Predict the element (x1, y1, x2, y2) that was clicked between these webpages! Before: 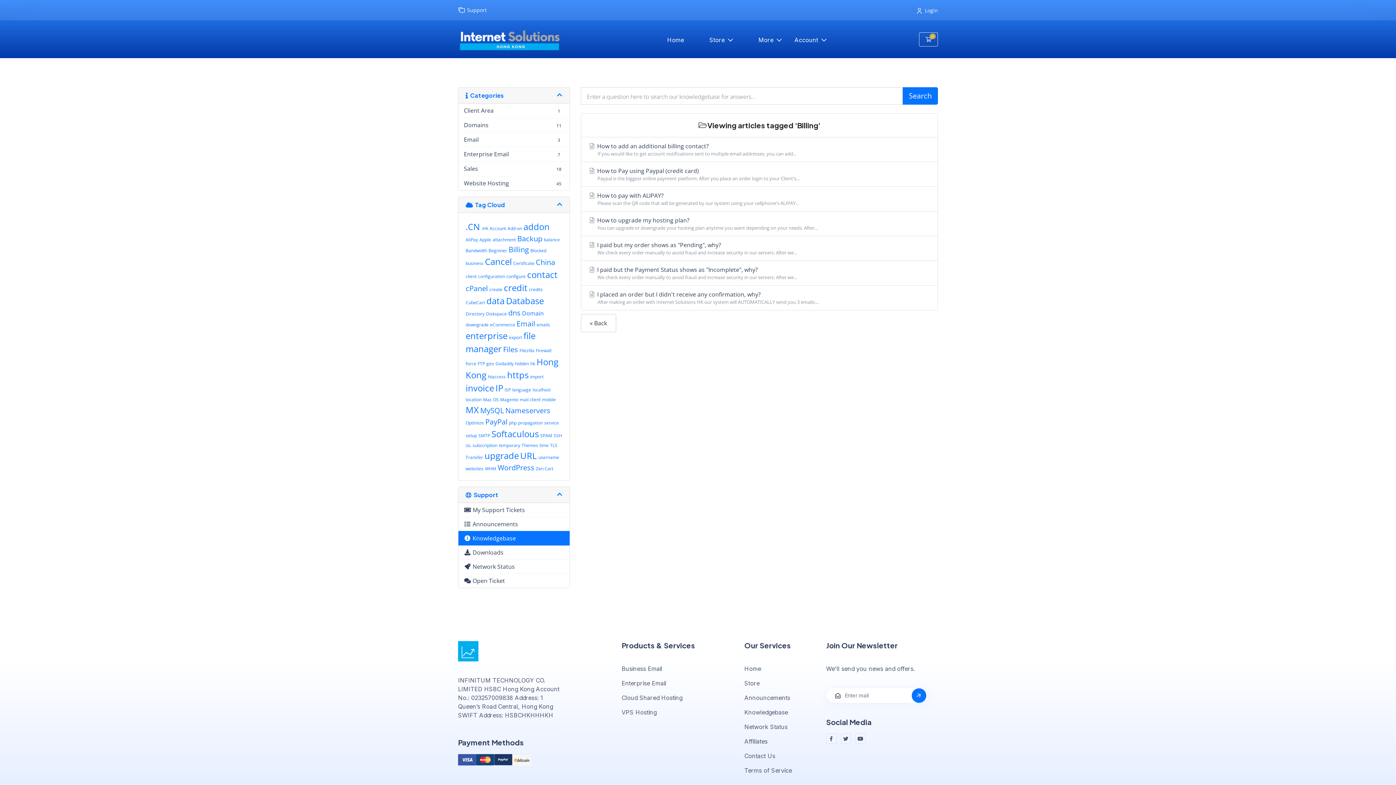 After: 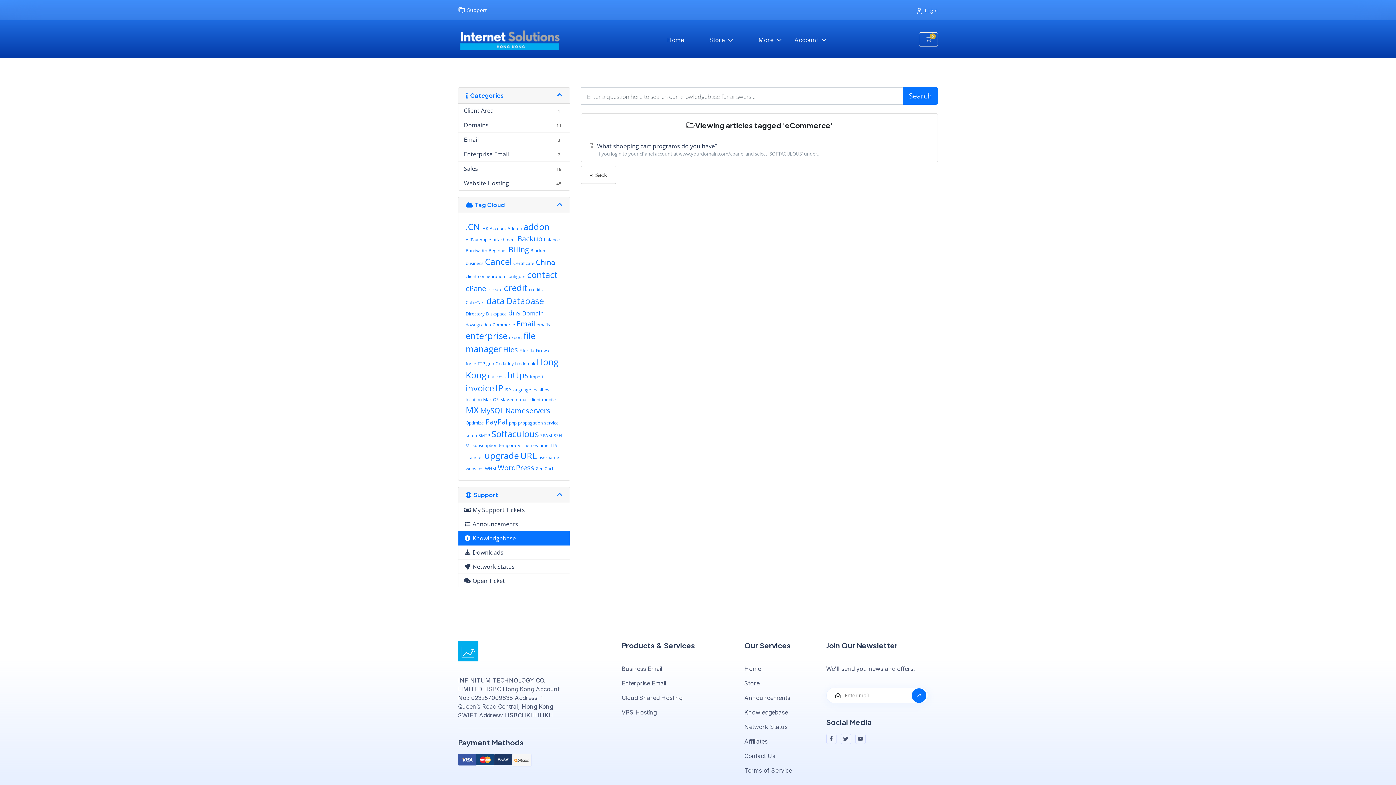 Action: label: eCommerce bbox: (490, 321, 515, 328)